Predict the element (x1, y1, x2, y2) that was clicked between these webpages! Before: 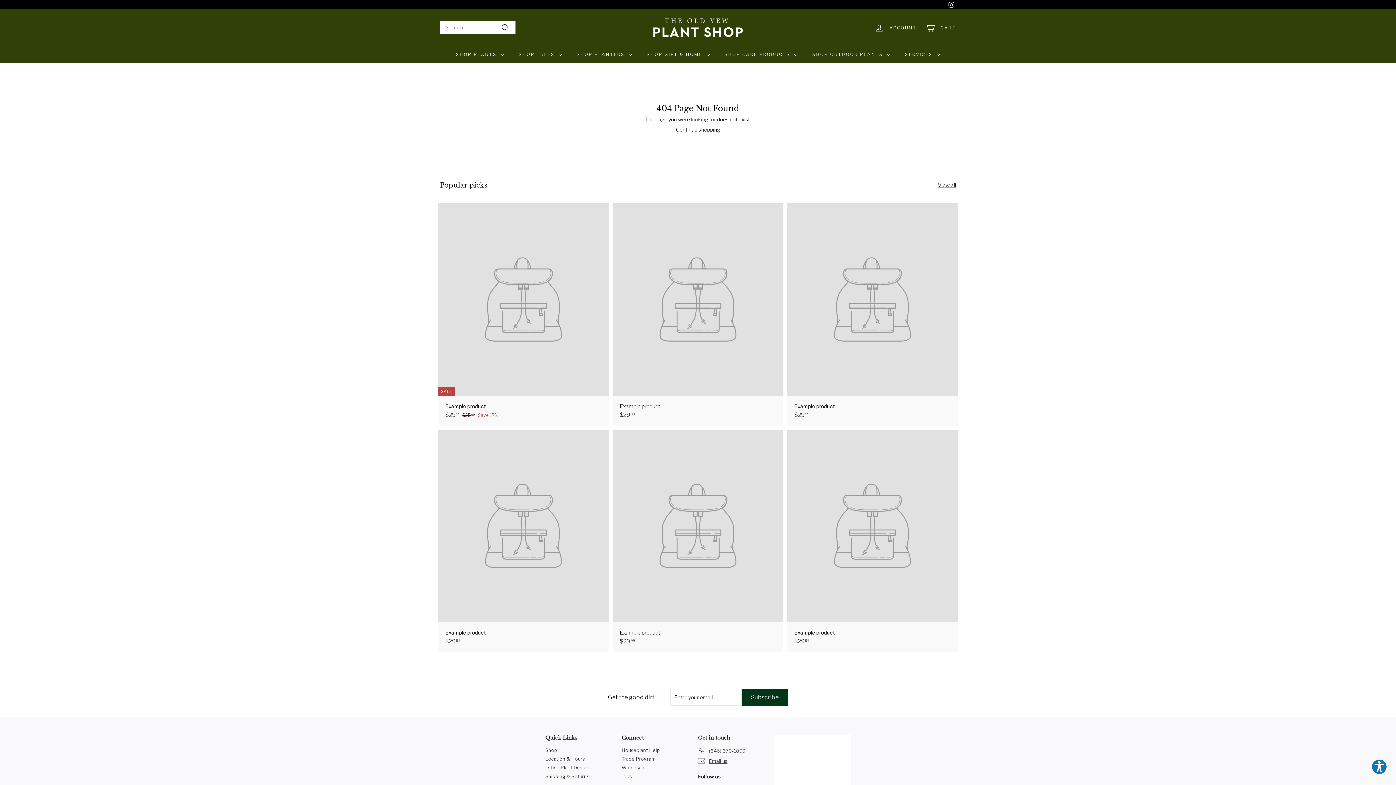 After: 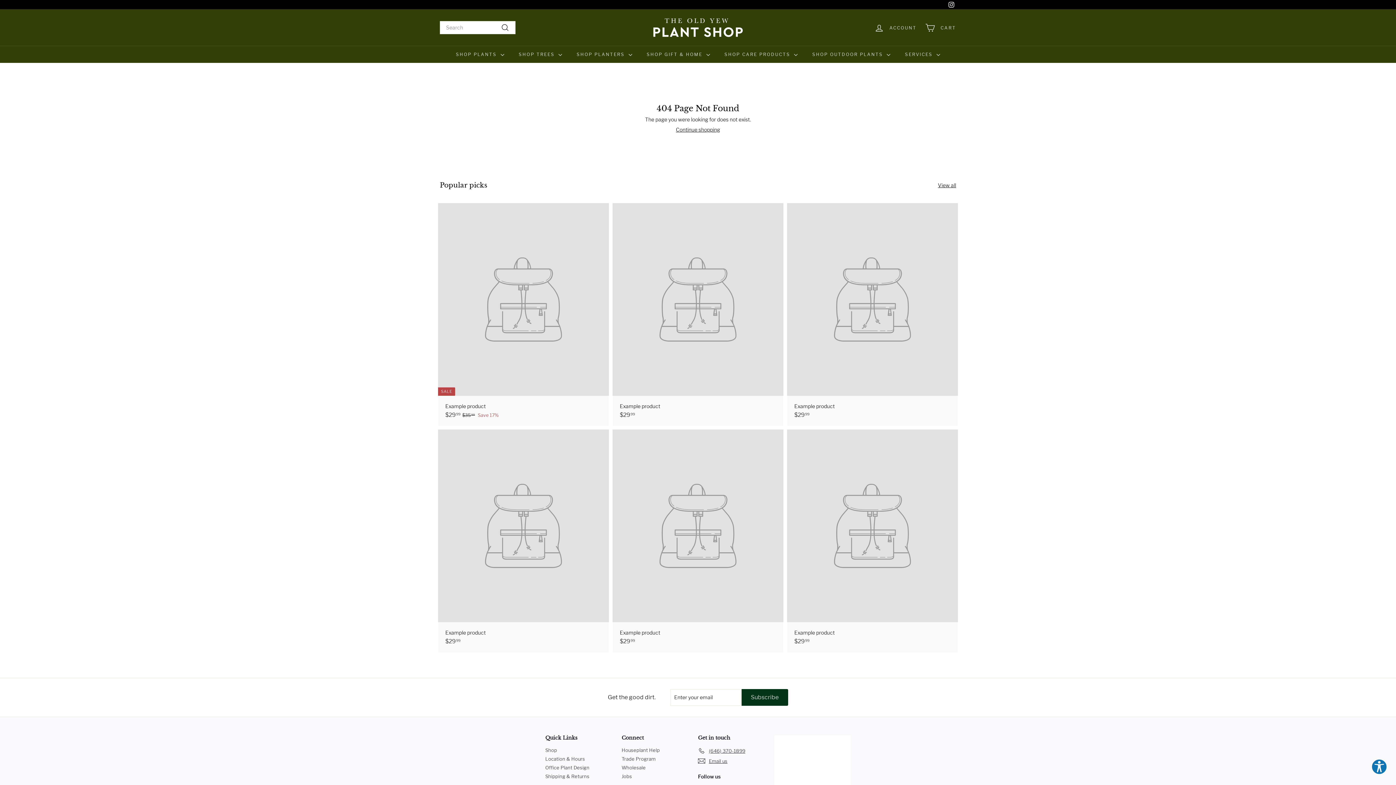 Action: bbox: (438, 429, 609, 652) label: Example product
$2999
$29.99